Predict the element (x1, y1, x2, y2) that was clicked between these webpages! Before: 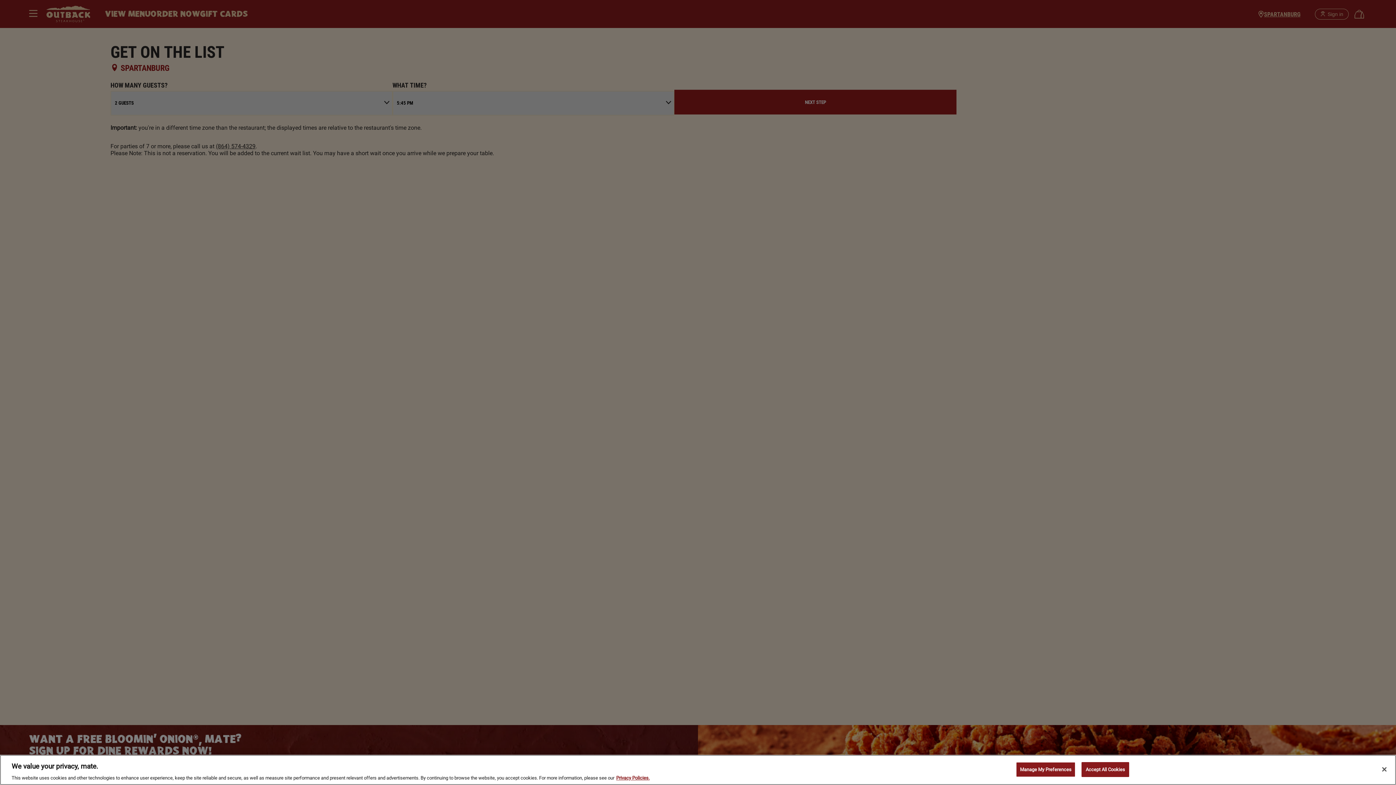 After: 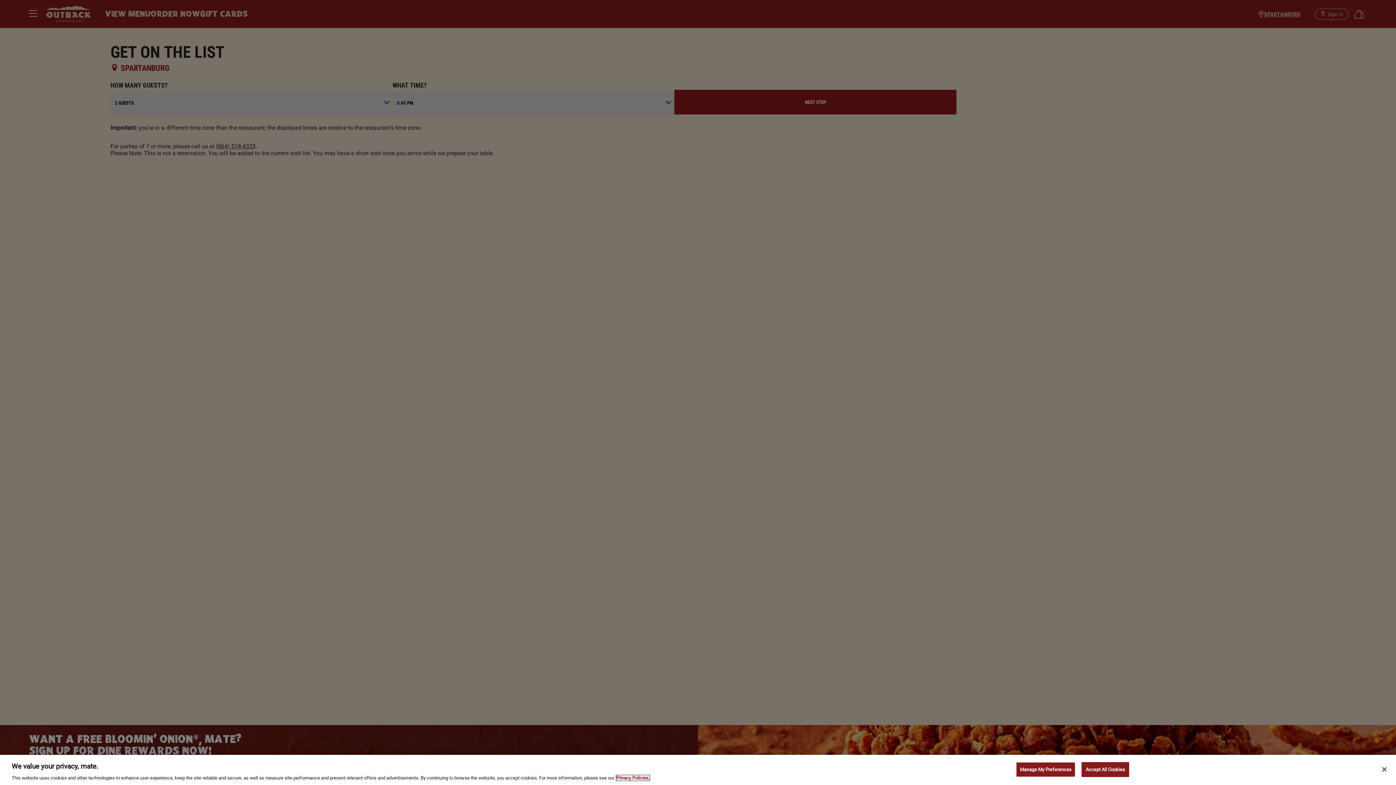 Action: label: , opens in a new tab bbox: (616, 775, 649, 781)